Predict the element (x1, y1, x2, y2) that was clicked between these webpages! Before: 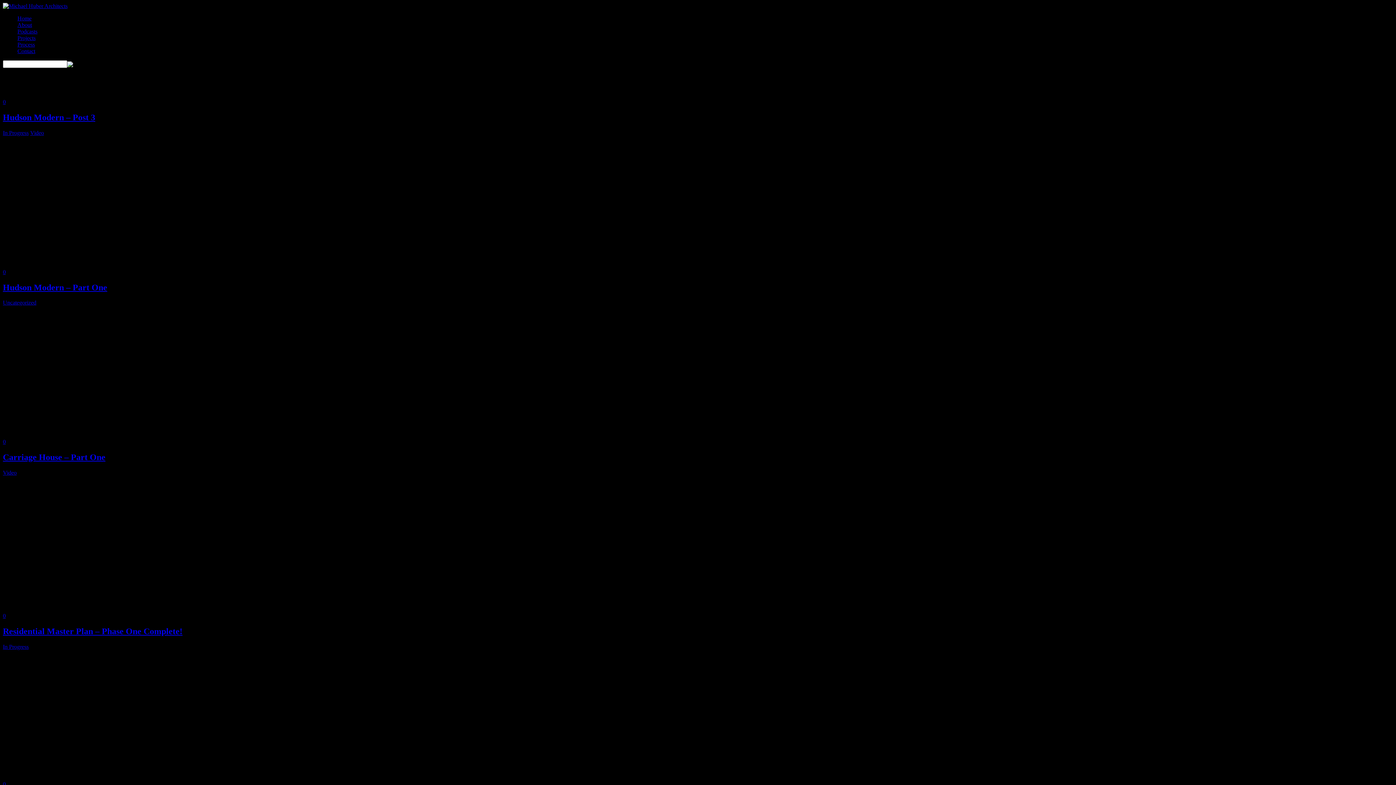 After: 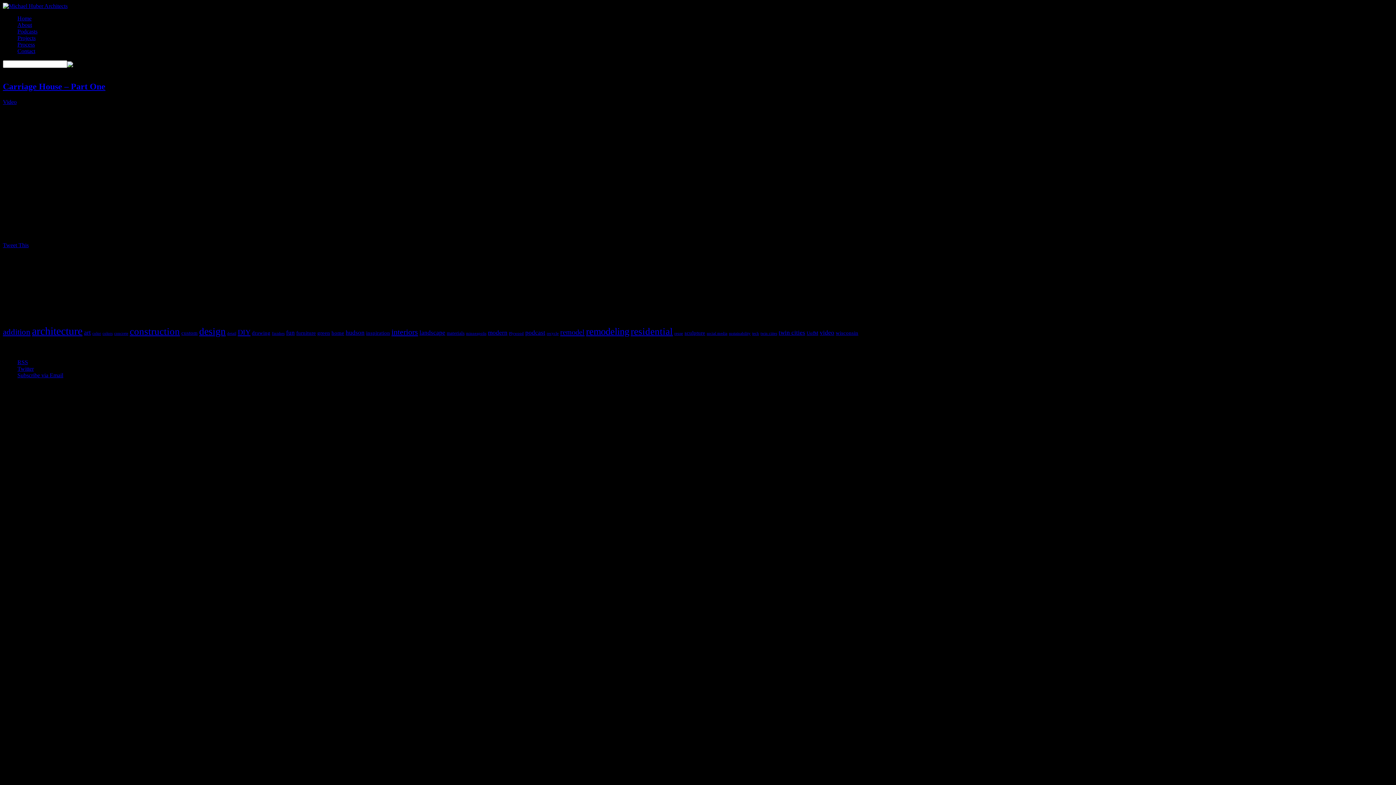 Action: bbox: (2, 452, 105, 462) label: Carriage House – Part One